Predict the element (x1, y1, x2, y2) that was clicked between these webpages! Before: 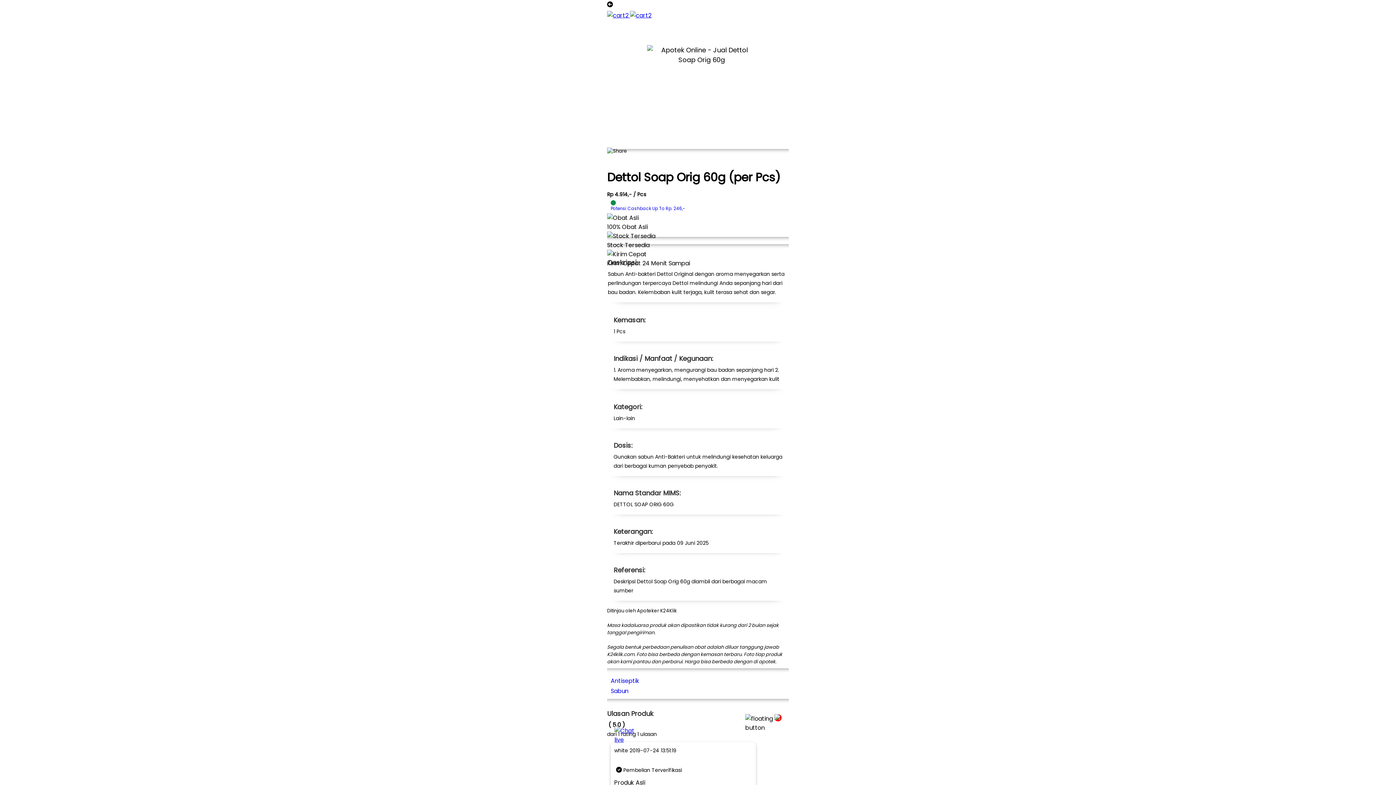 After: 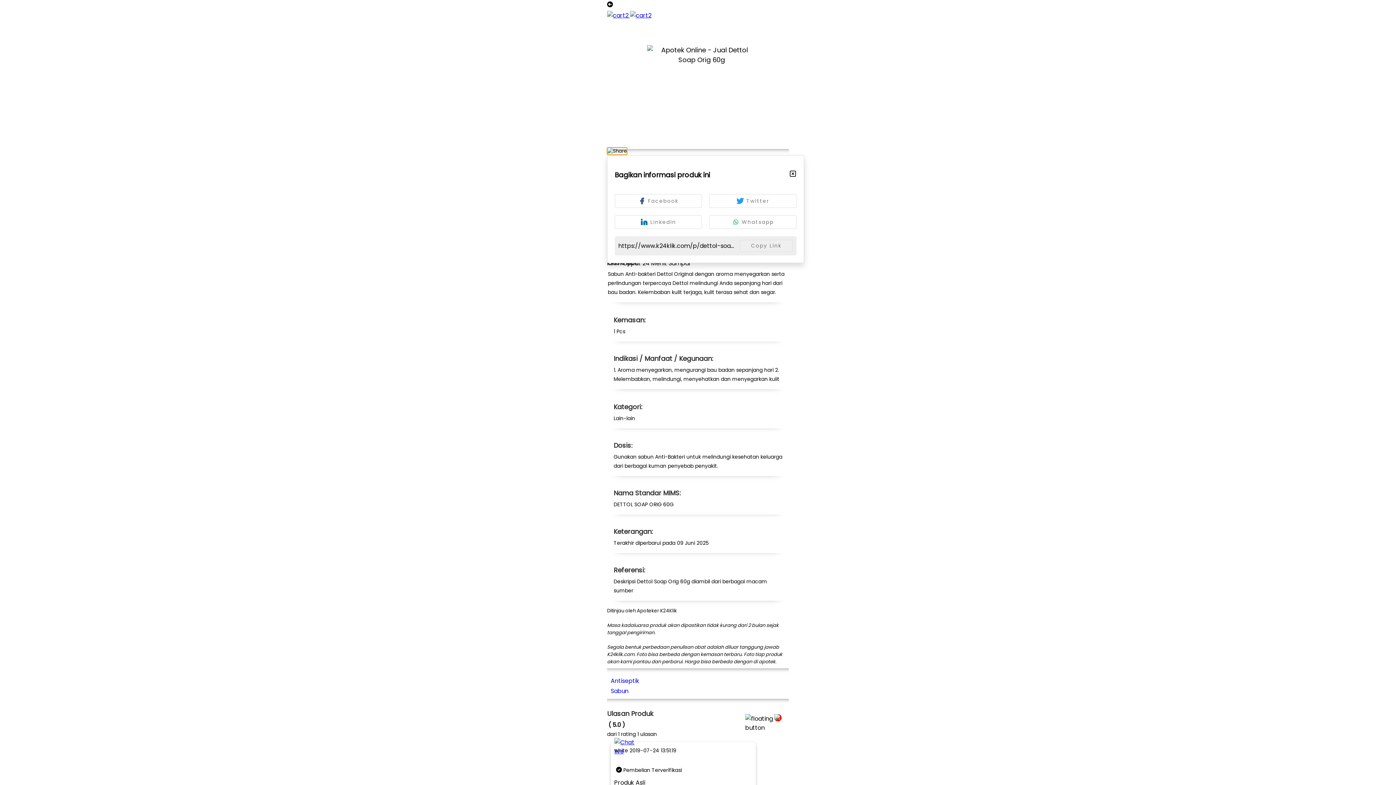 Action: bbox: (607, 147, 627, 154)